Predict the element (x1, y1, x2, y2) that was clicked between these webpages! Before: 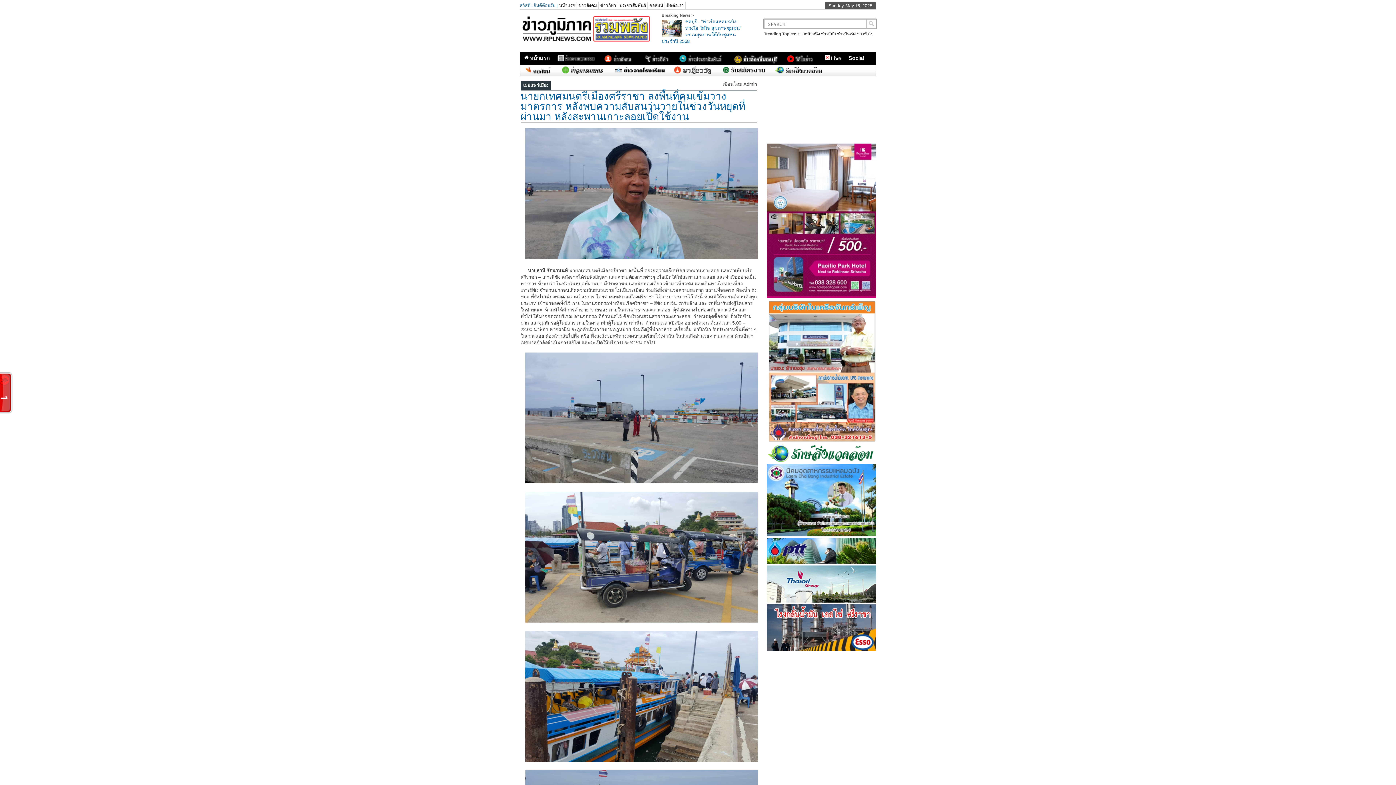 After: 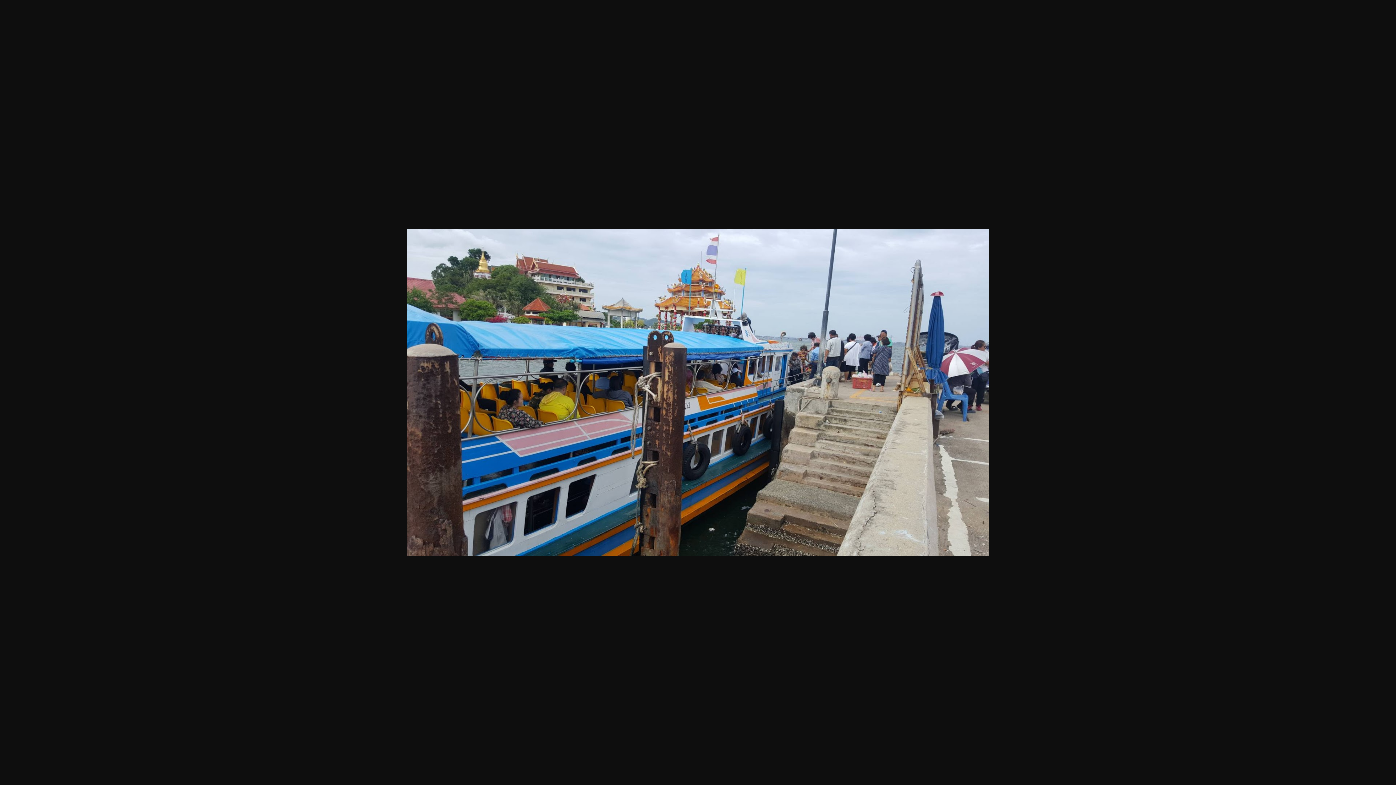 Action: bbox: (525, 757, 758, 763)